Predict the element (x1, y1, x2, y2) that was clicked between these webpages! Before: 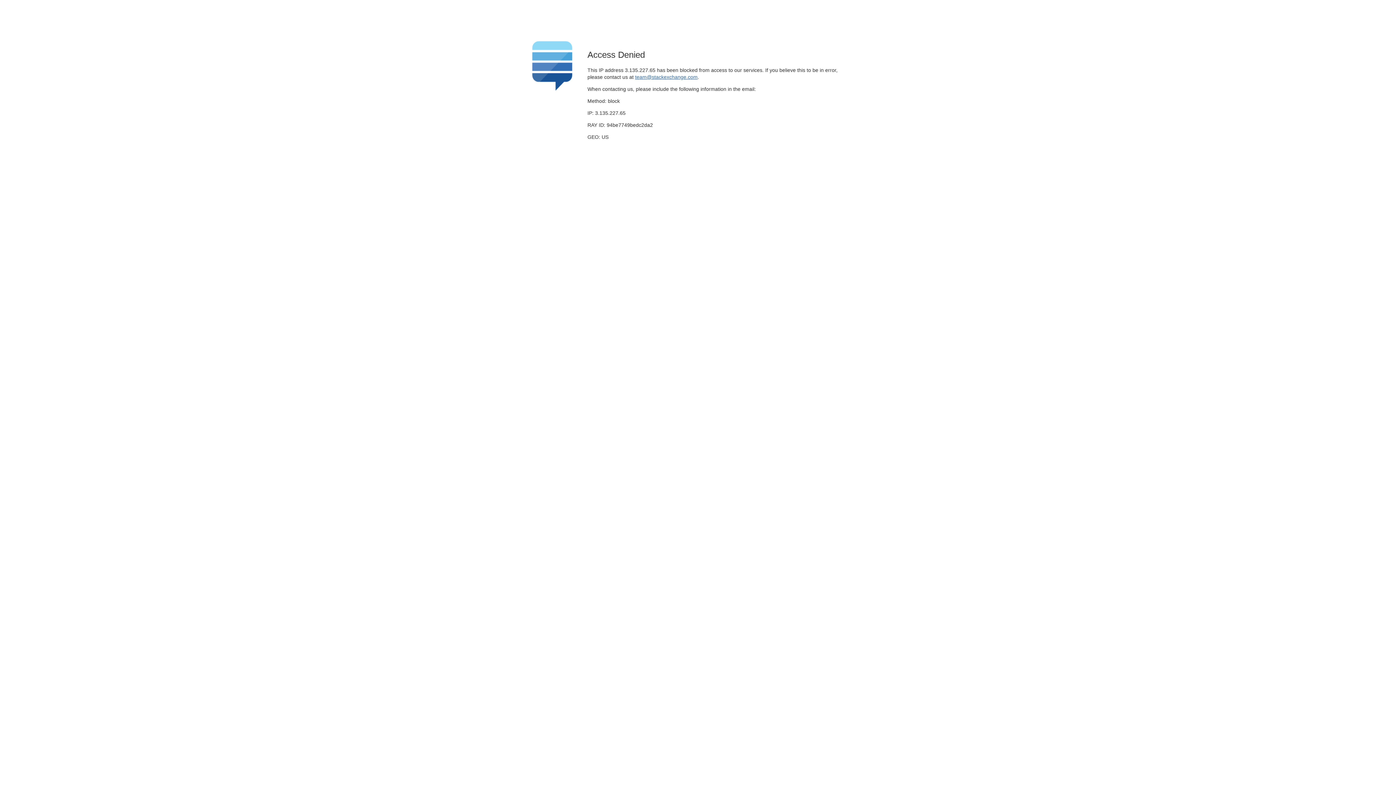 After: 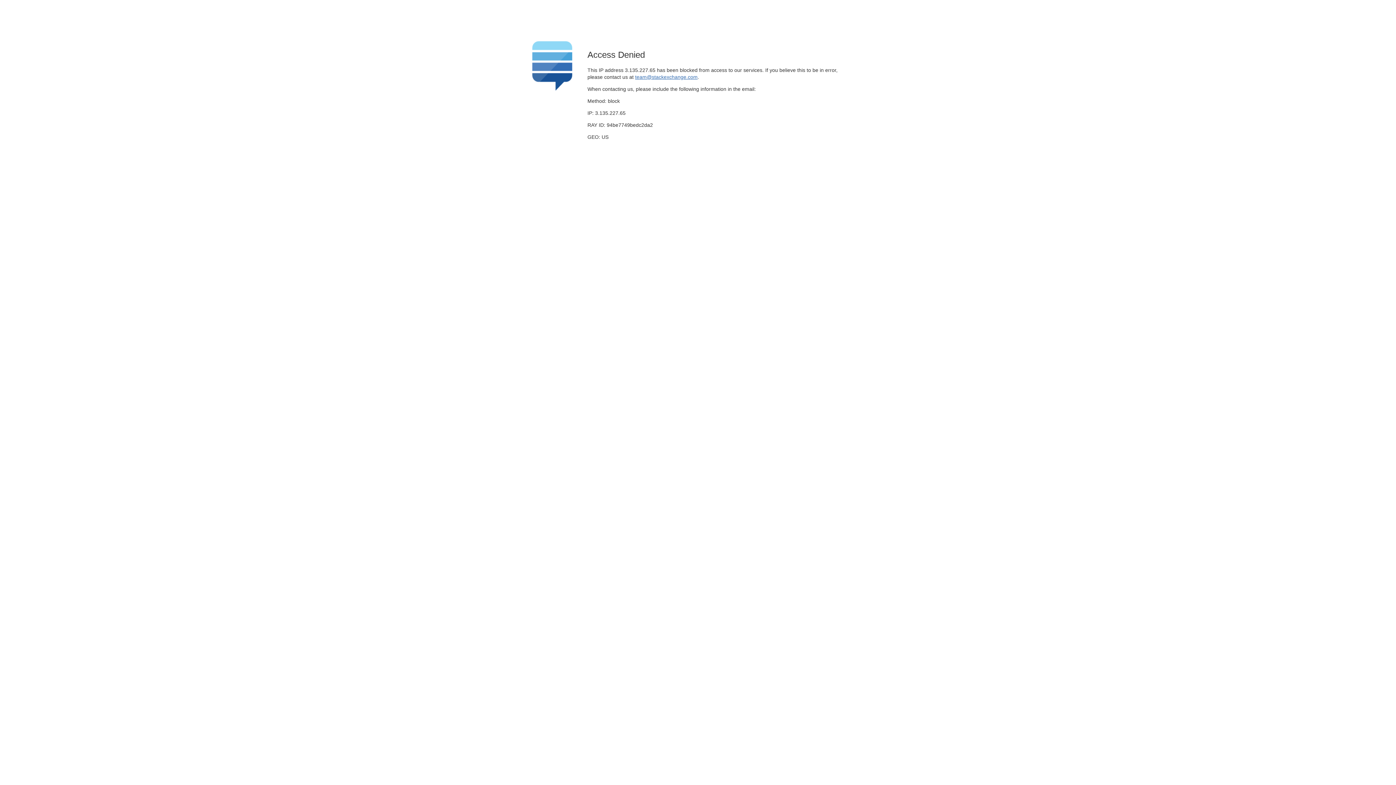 Action: bbox: (635, 74, 697, 79) label: team@stackexchange.com